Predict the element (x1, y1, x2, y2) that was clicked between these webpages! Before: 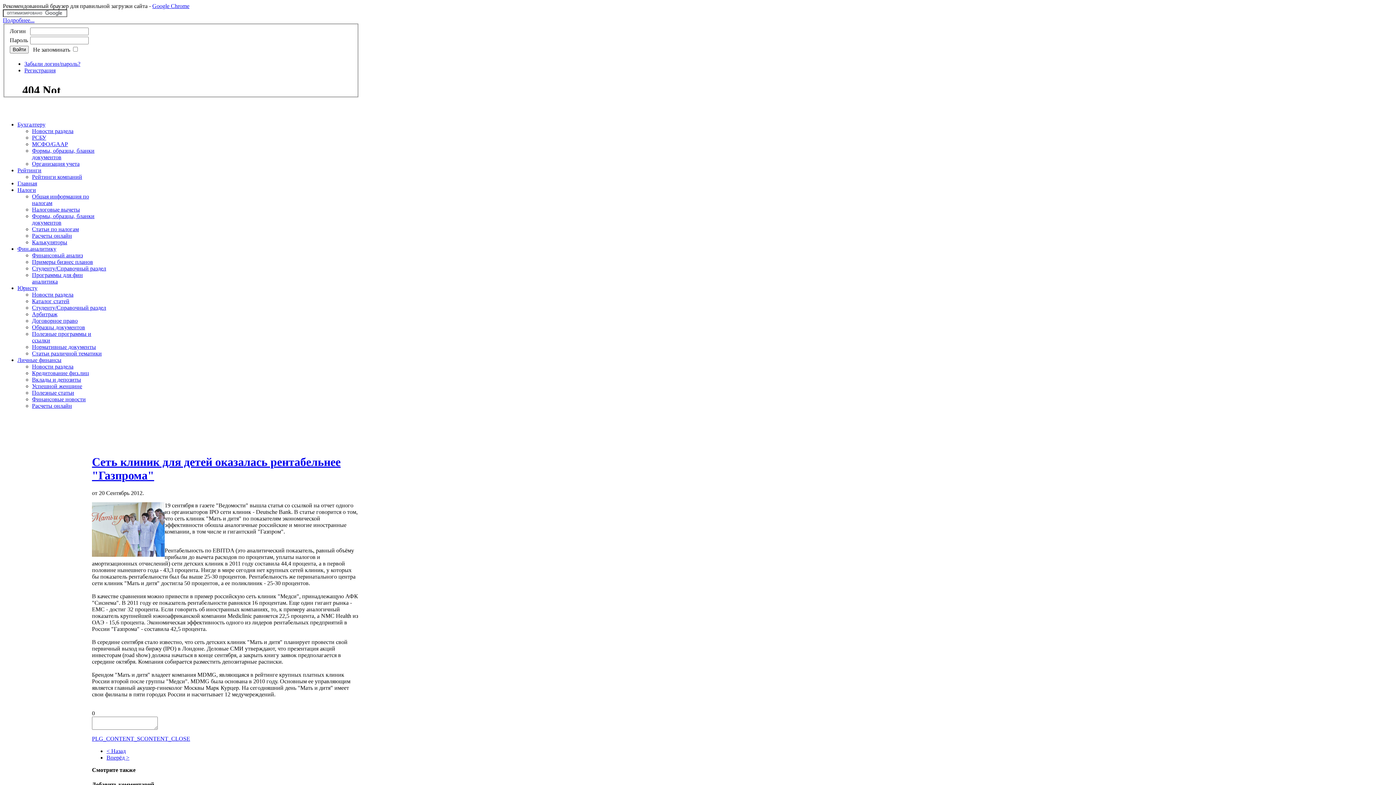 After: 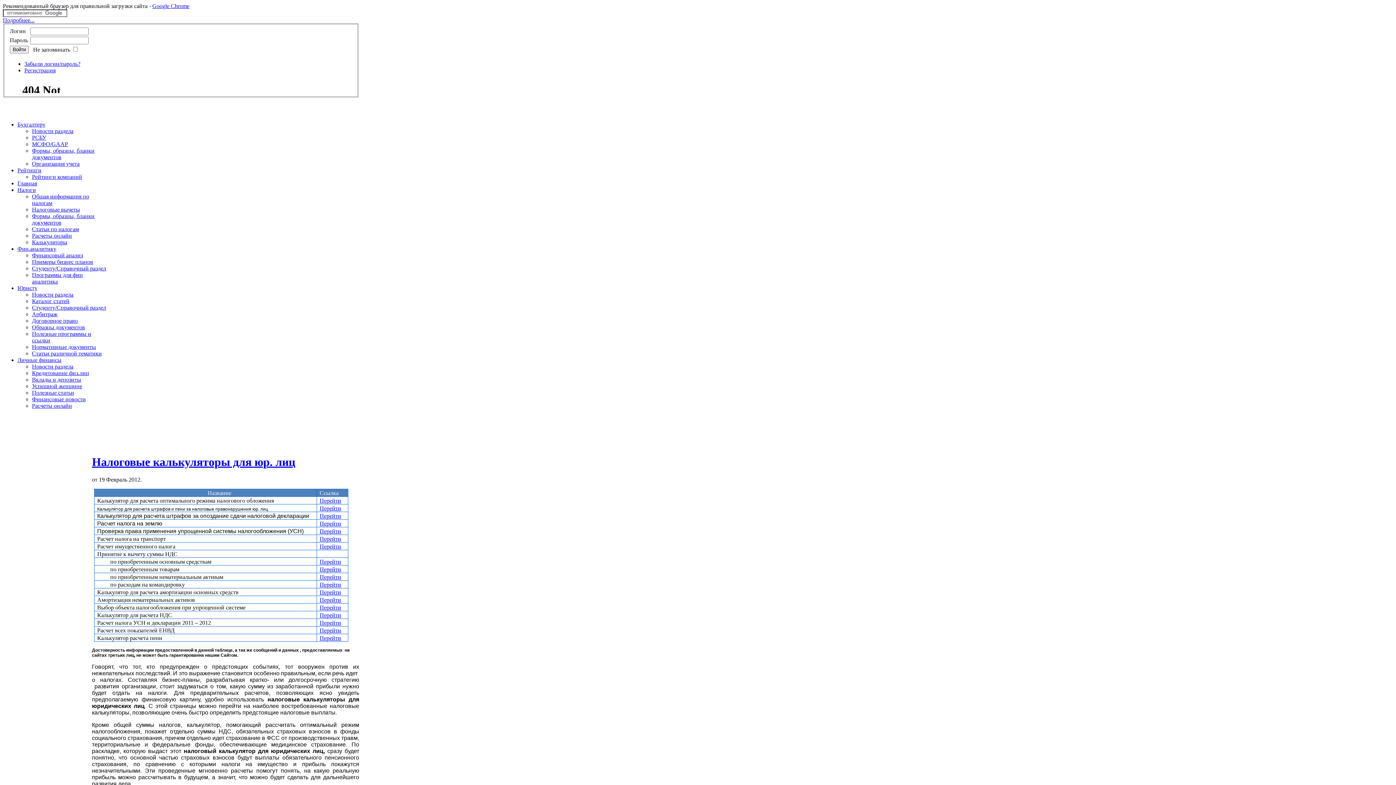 Action: label: Калькуляторы bbox: (32, 239, 67, 245)